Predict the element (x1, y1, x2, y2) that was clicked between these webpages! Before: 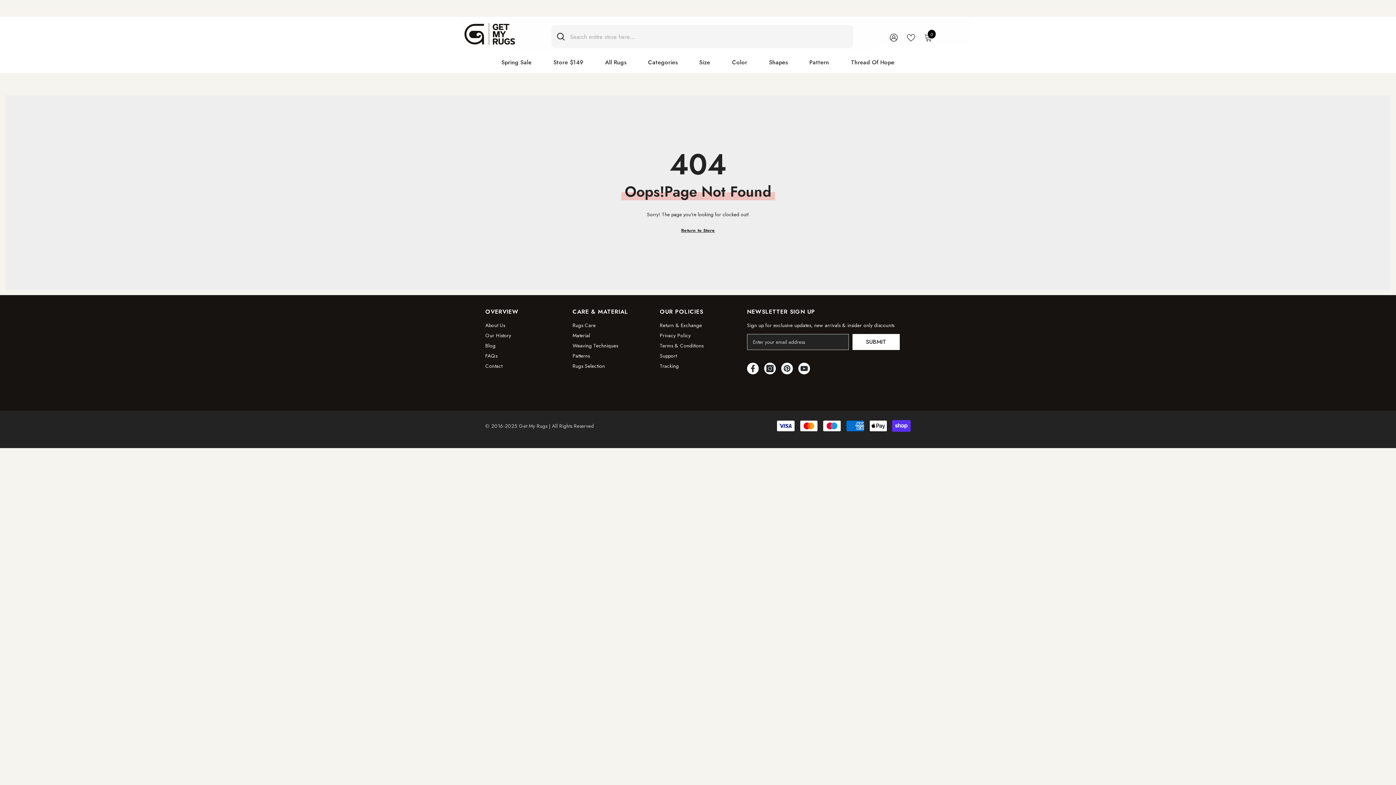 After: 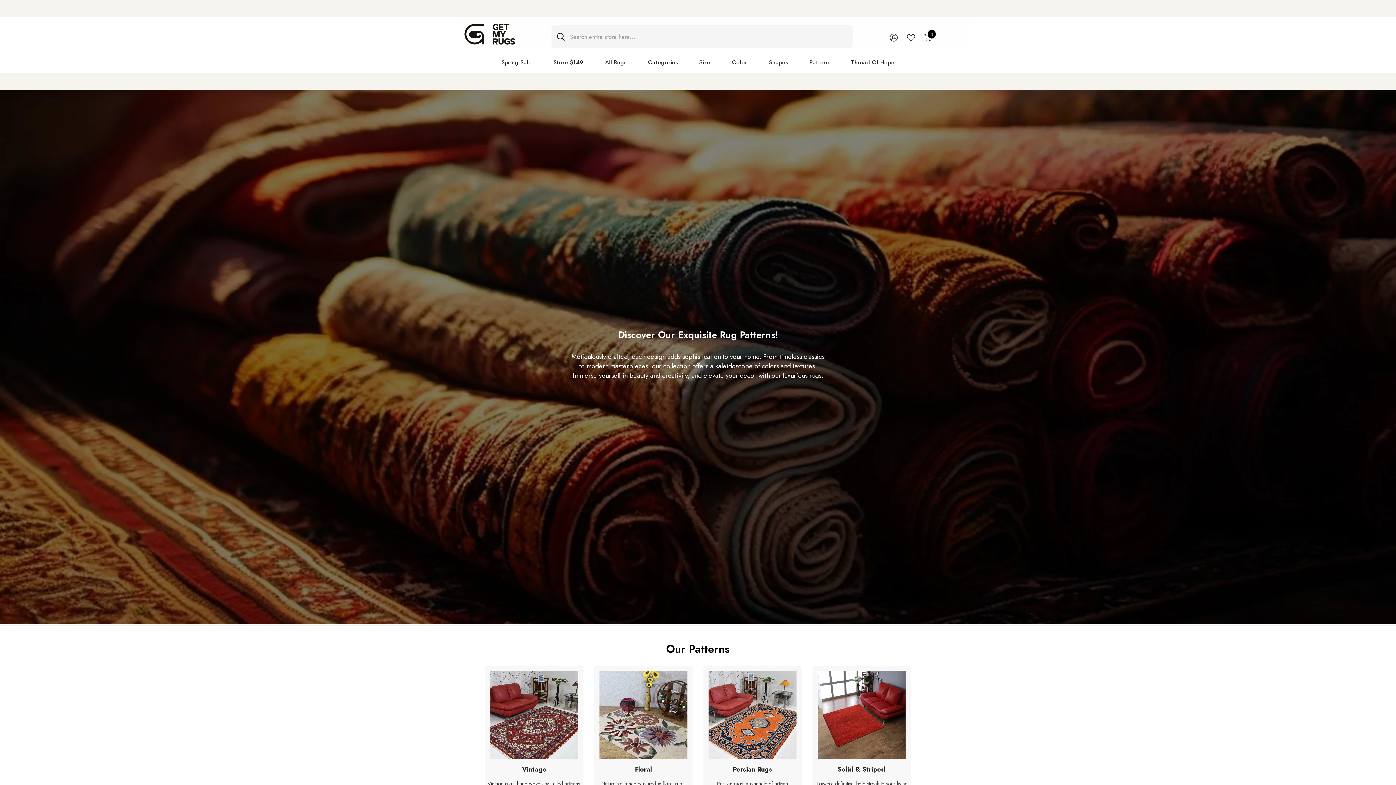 Action: bbox: (572, 350, 589, 361) label: Patterns